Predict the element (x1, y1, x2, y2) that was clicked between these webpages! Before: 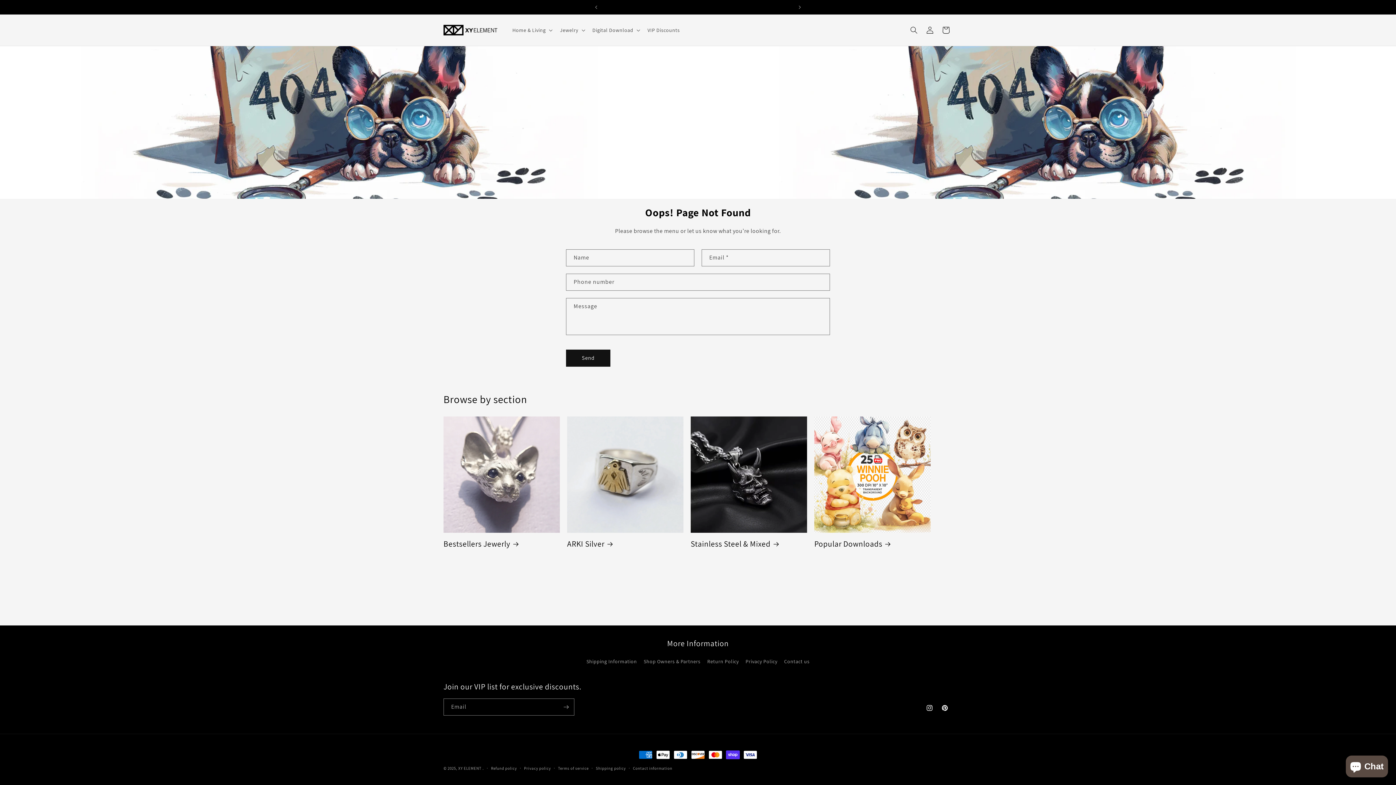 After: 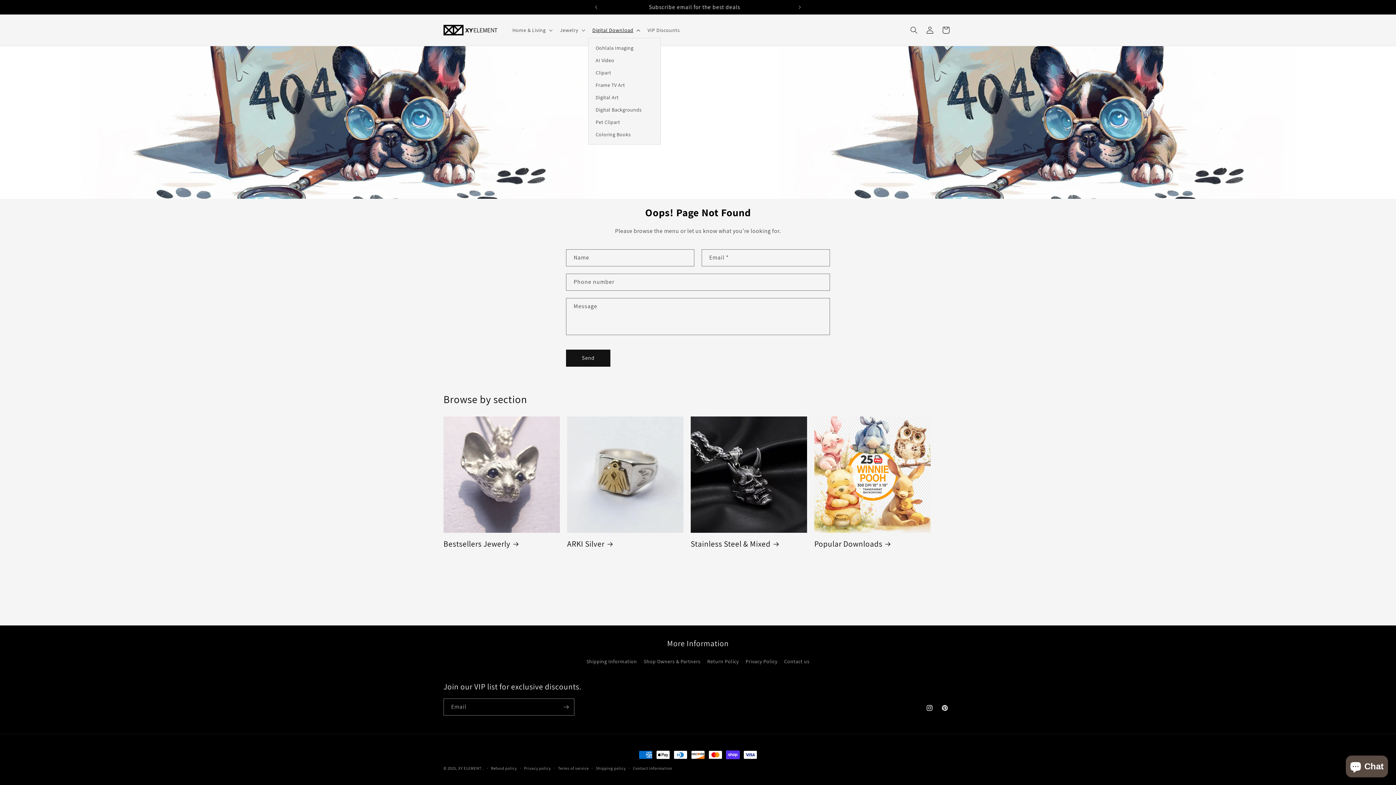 Action: label: Digital Download bbox: (588, 22, 643, 37)